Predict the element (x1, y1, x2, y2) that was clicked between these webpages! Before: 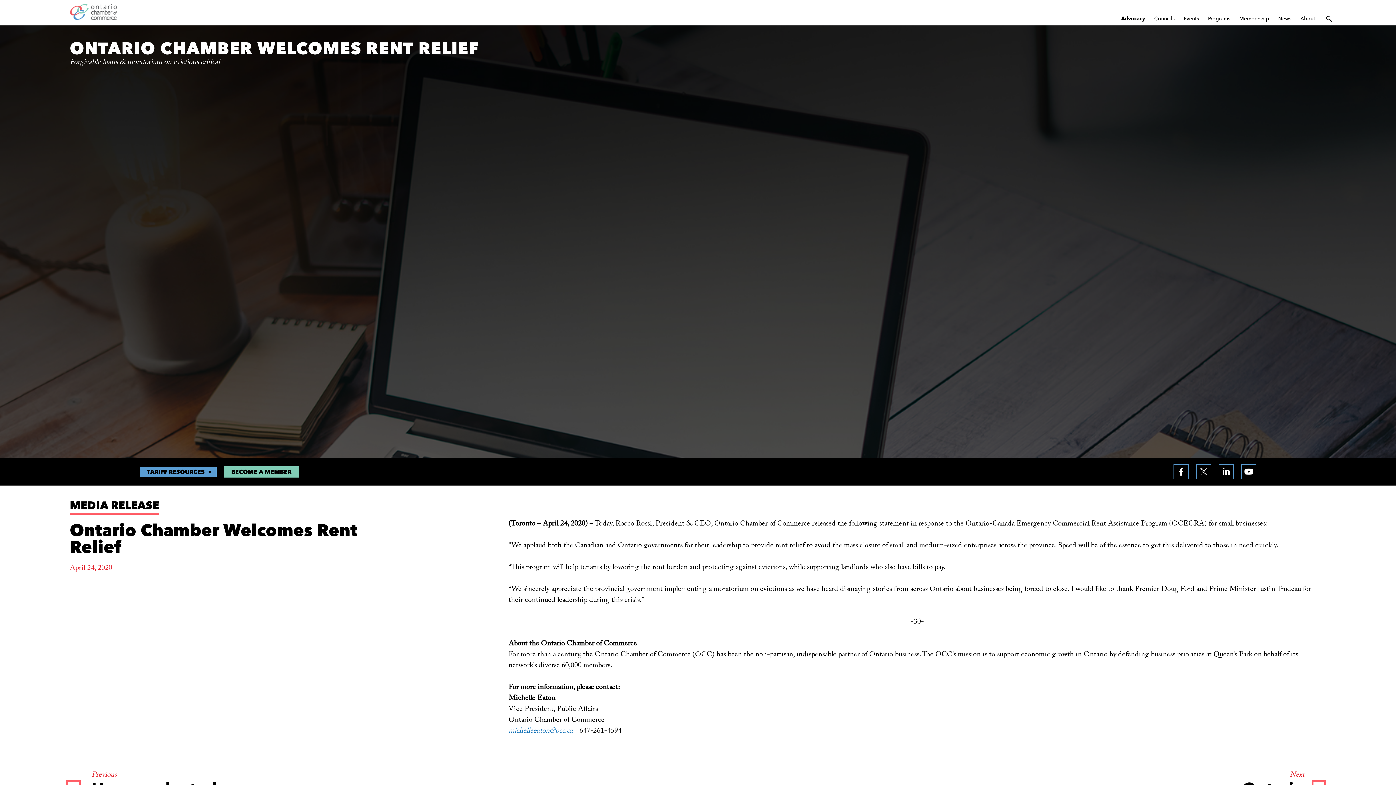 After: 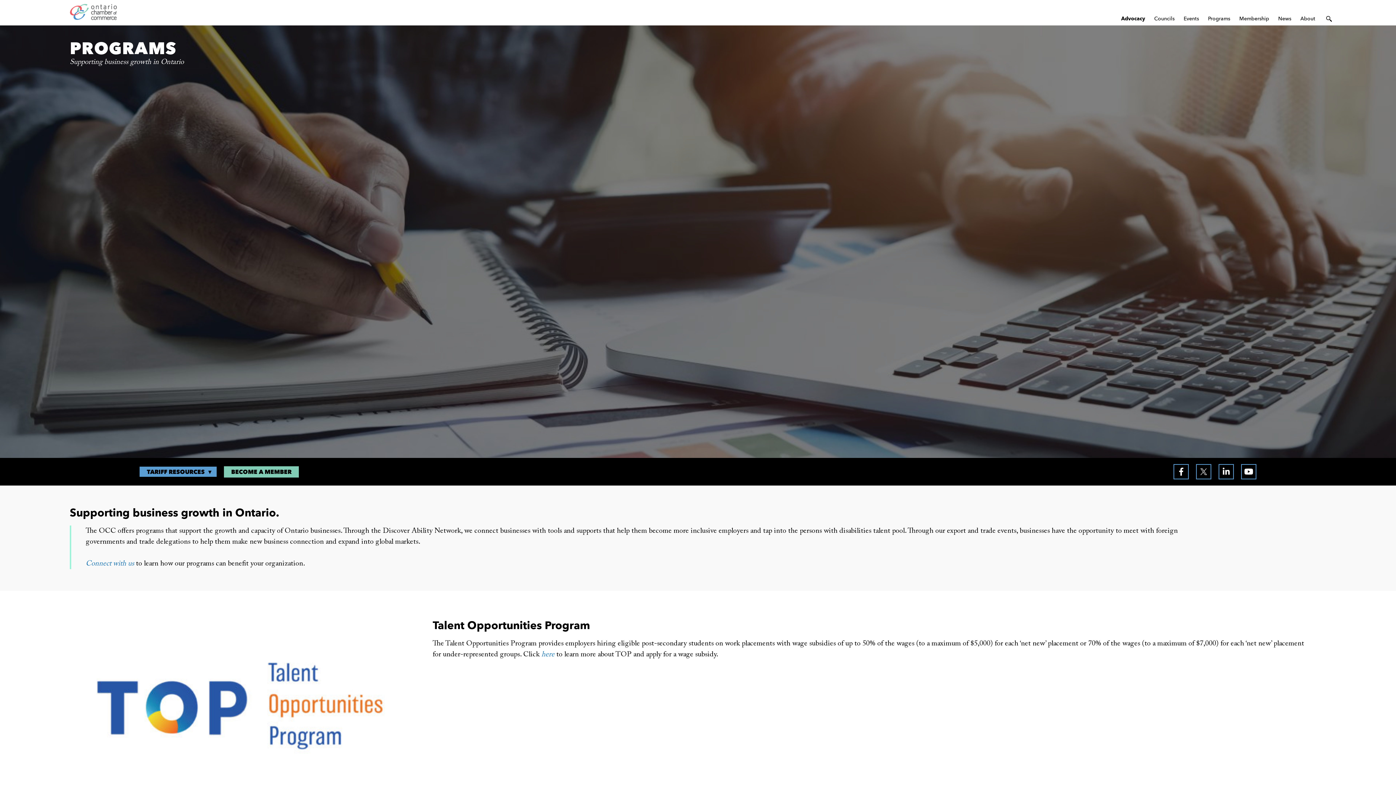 Action: bbox: (1208, 15, 1230, 21) label: Programs